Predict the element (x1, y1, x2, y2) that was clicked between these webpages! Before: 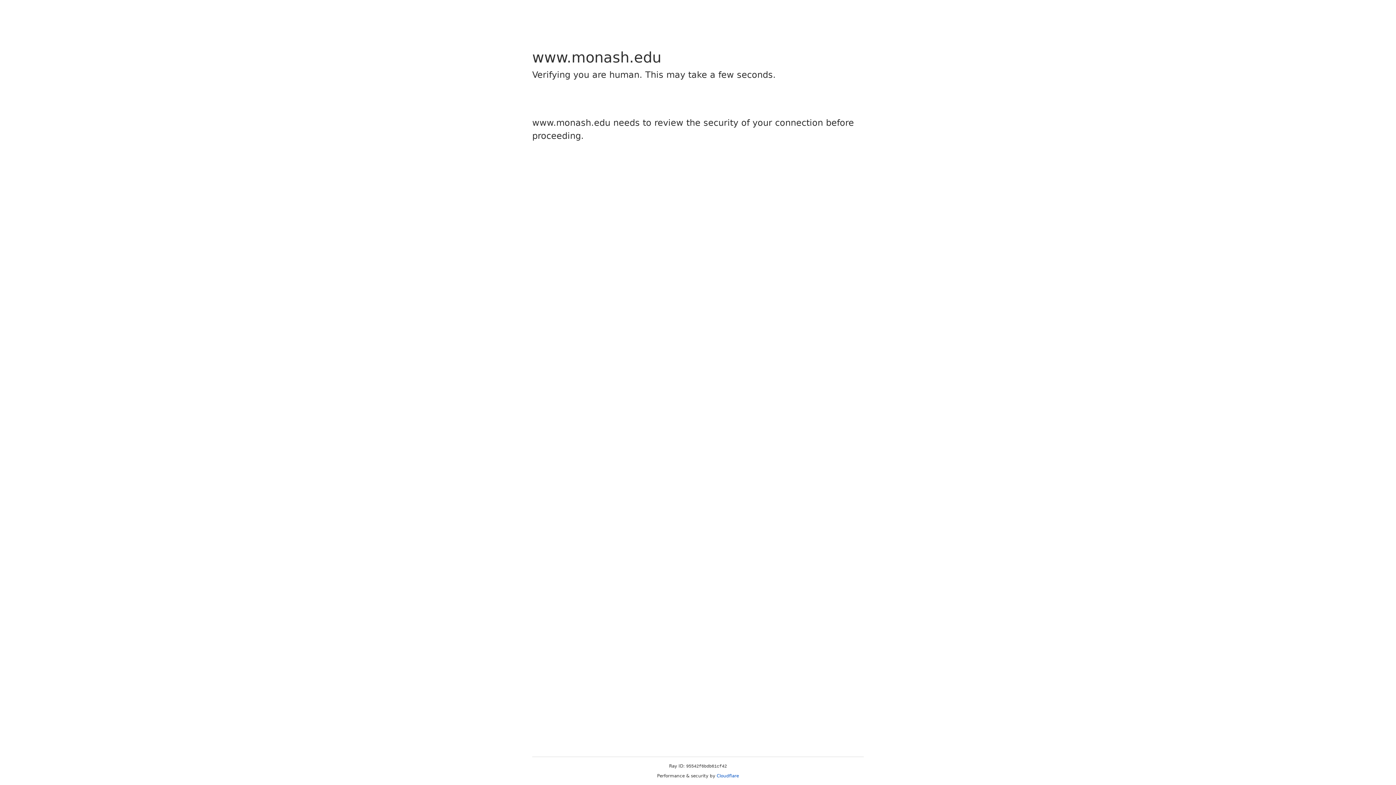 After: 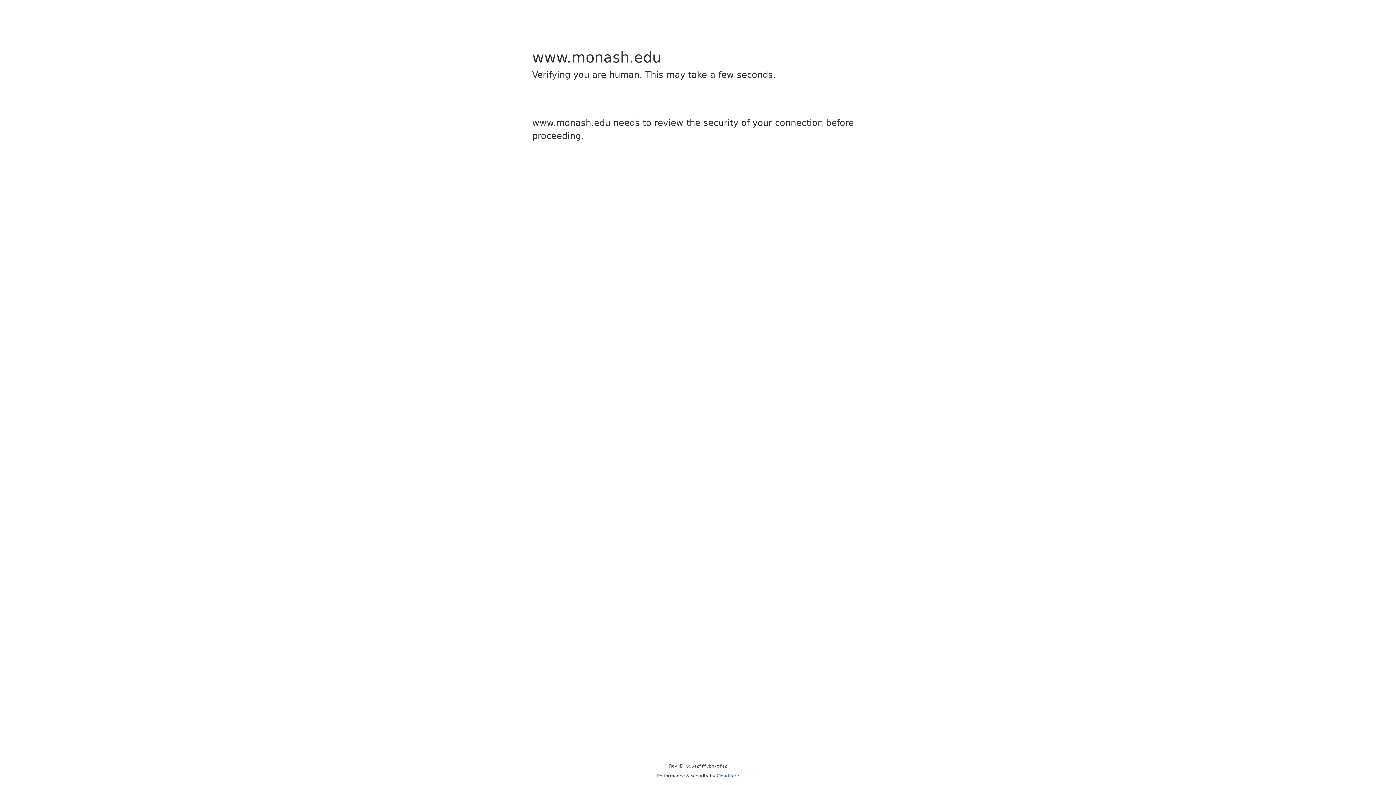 Action: label: Cloudflare bbox: (716, 773, 739, 778)